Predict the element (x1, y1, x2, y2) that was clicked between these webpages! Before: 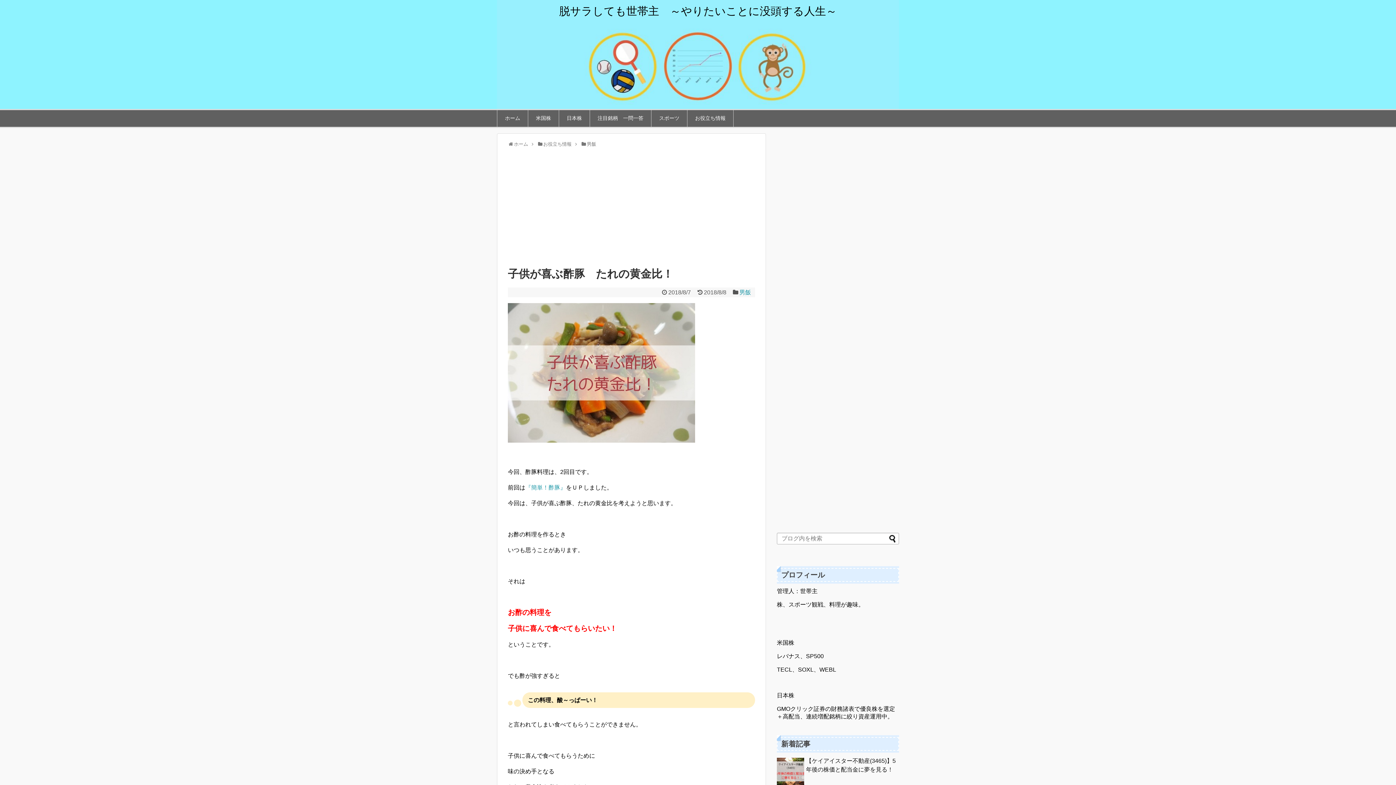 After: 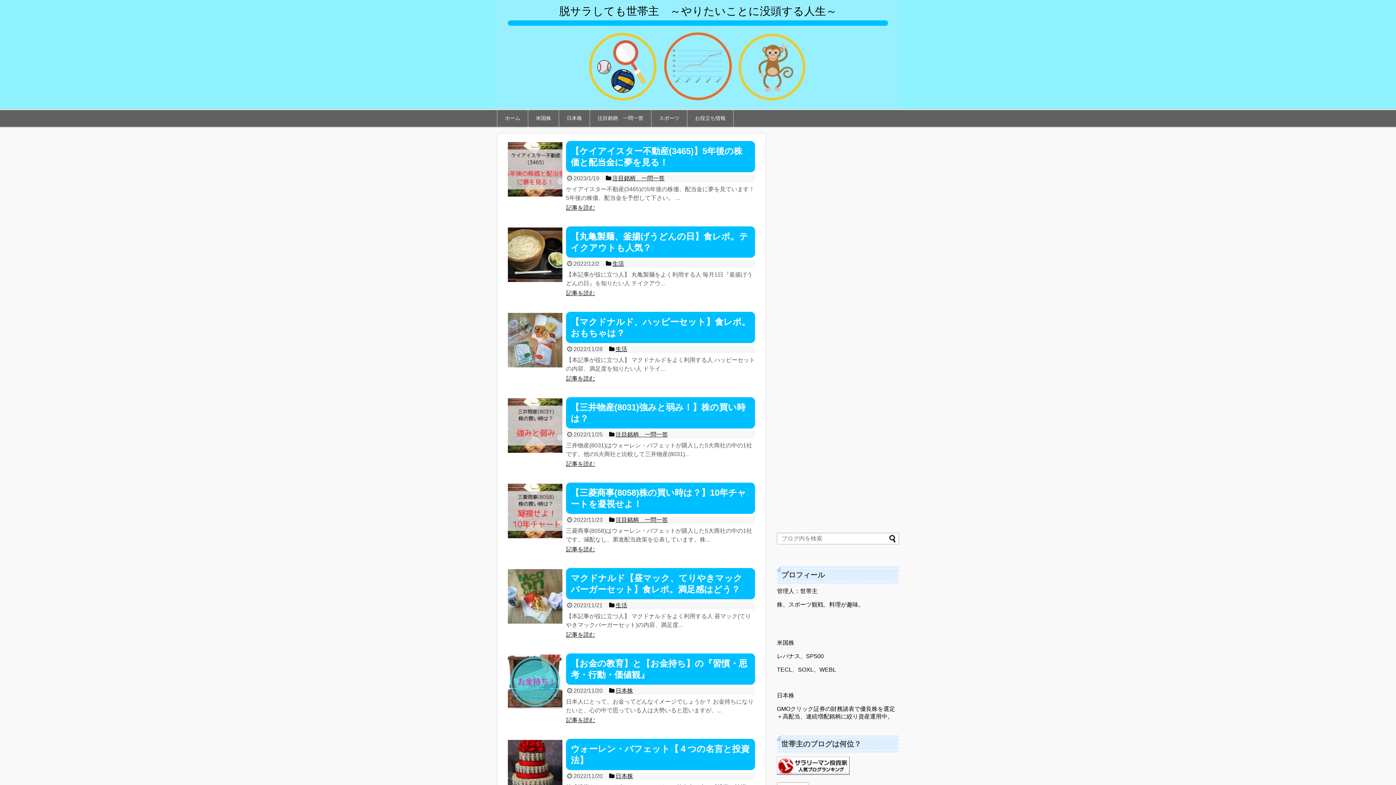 Action: bbox: (497, 110, 528, 126) label: ホーム